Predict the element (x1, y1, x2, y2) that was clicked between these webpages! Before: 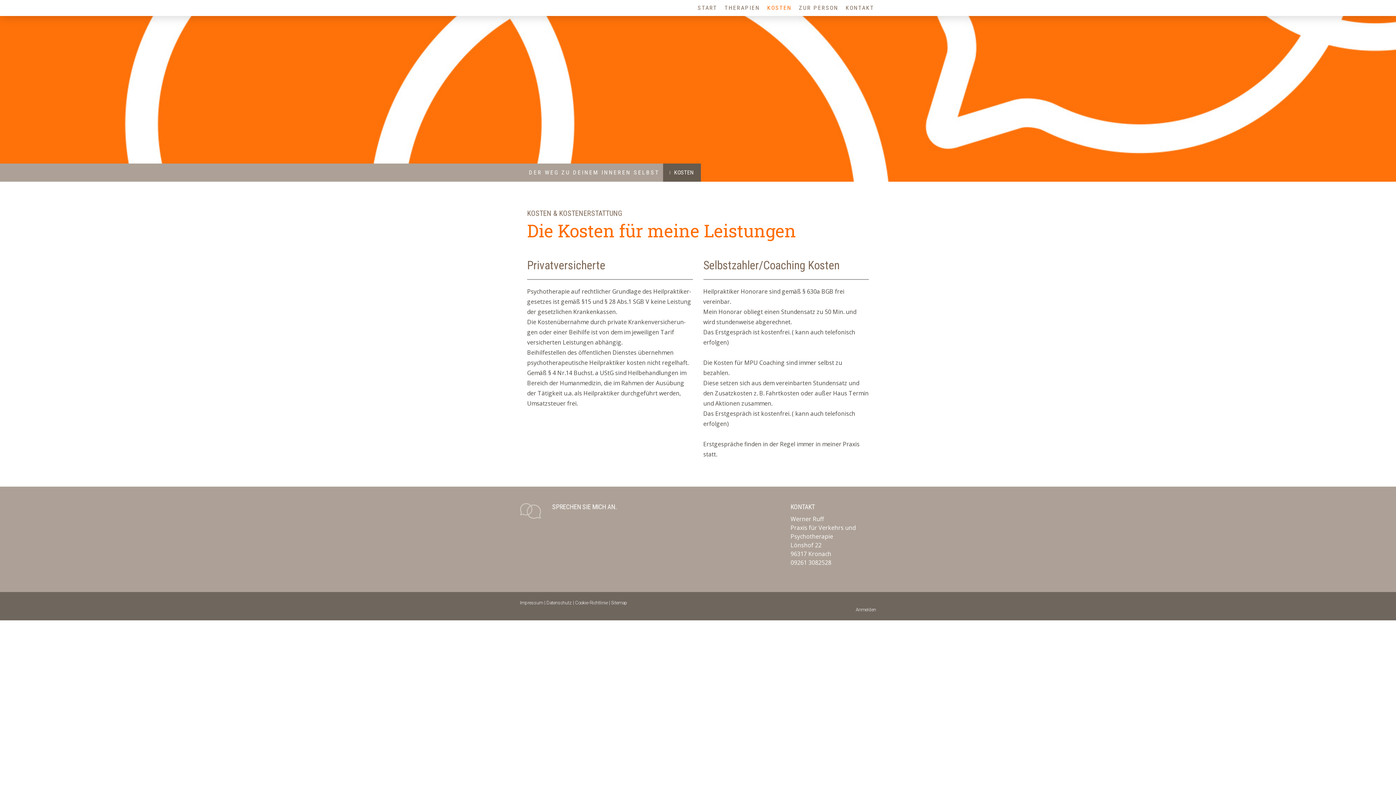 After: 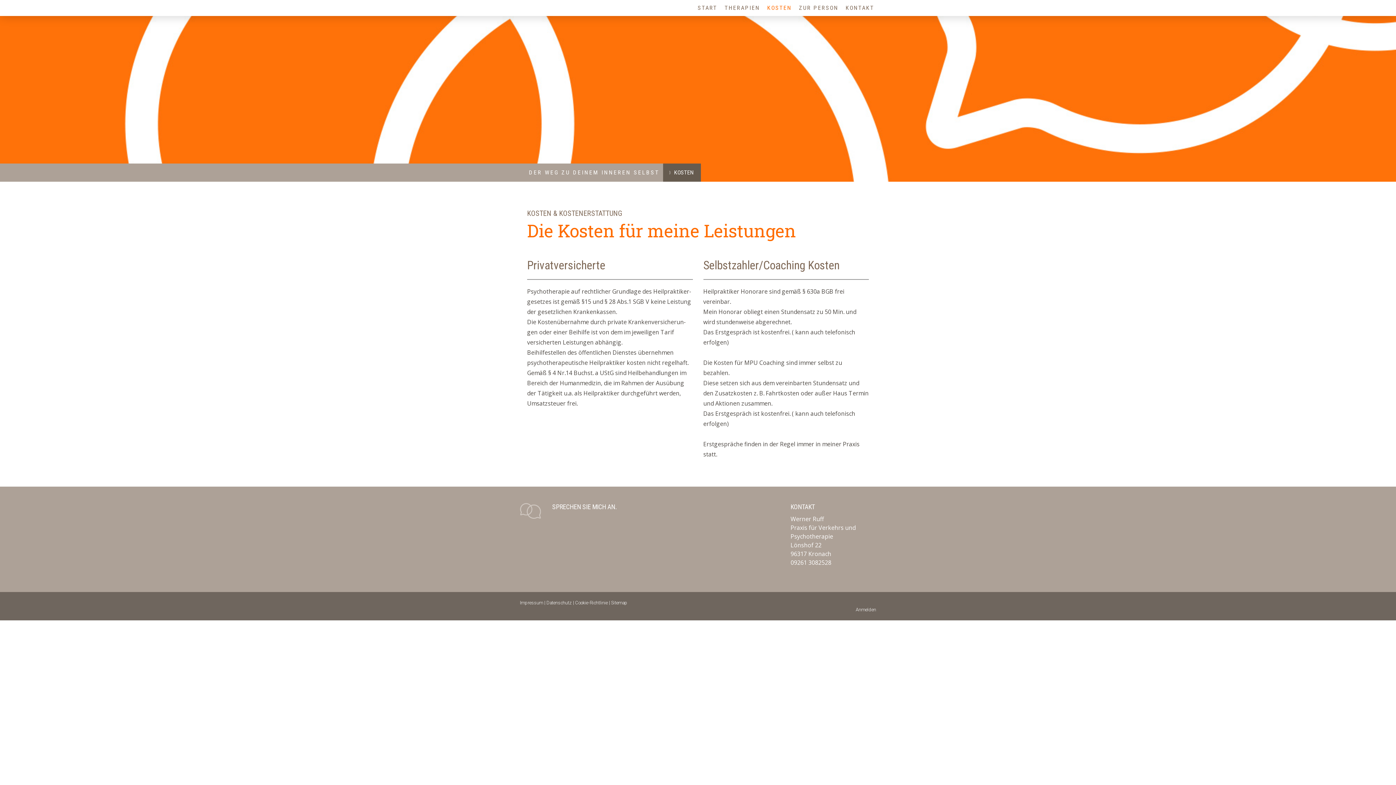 Action: label: Cookie-Richtlinie bbox: (575, 600, 608, 605)